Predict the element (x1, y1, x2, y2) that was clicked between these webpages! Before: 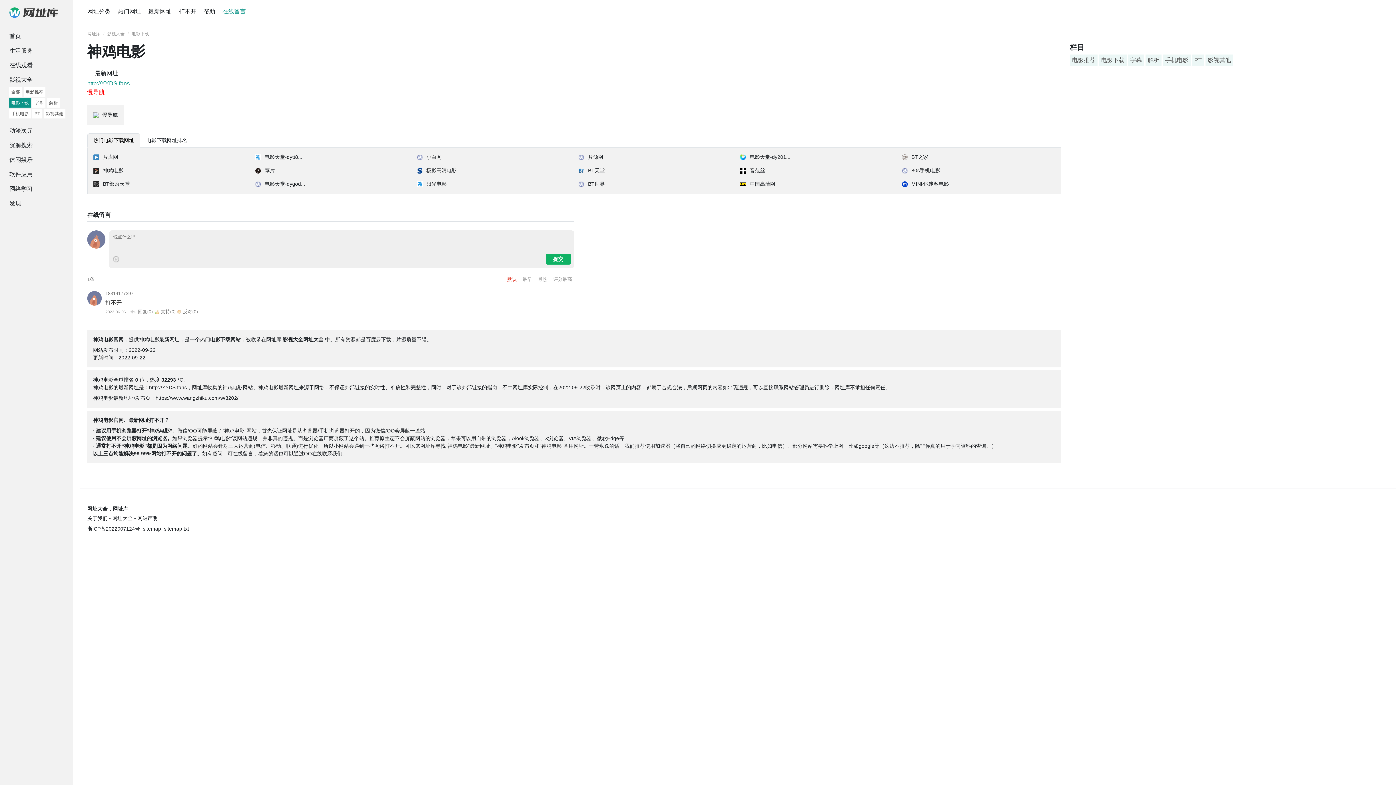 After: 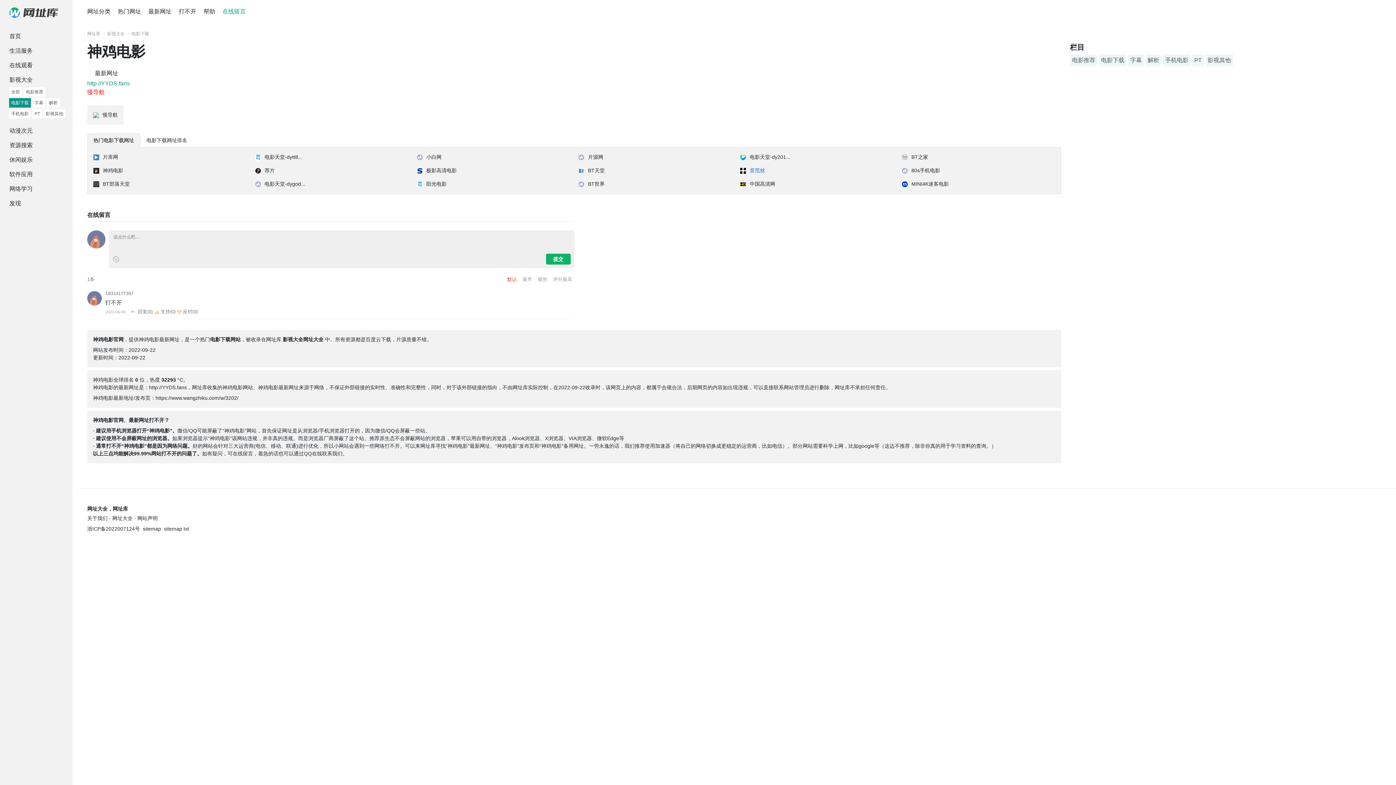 Action: label: 音范丝 bbox: (740, 166, 893, 174)